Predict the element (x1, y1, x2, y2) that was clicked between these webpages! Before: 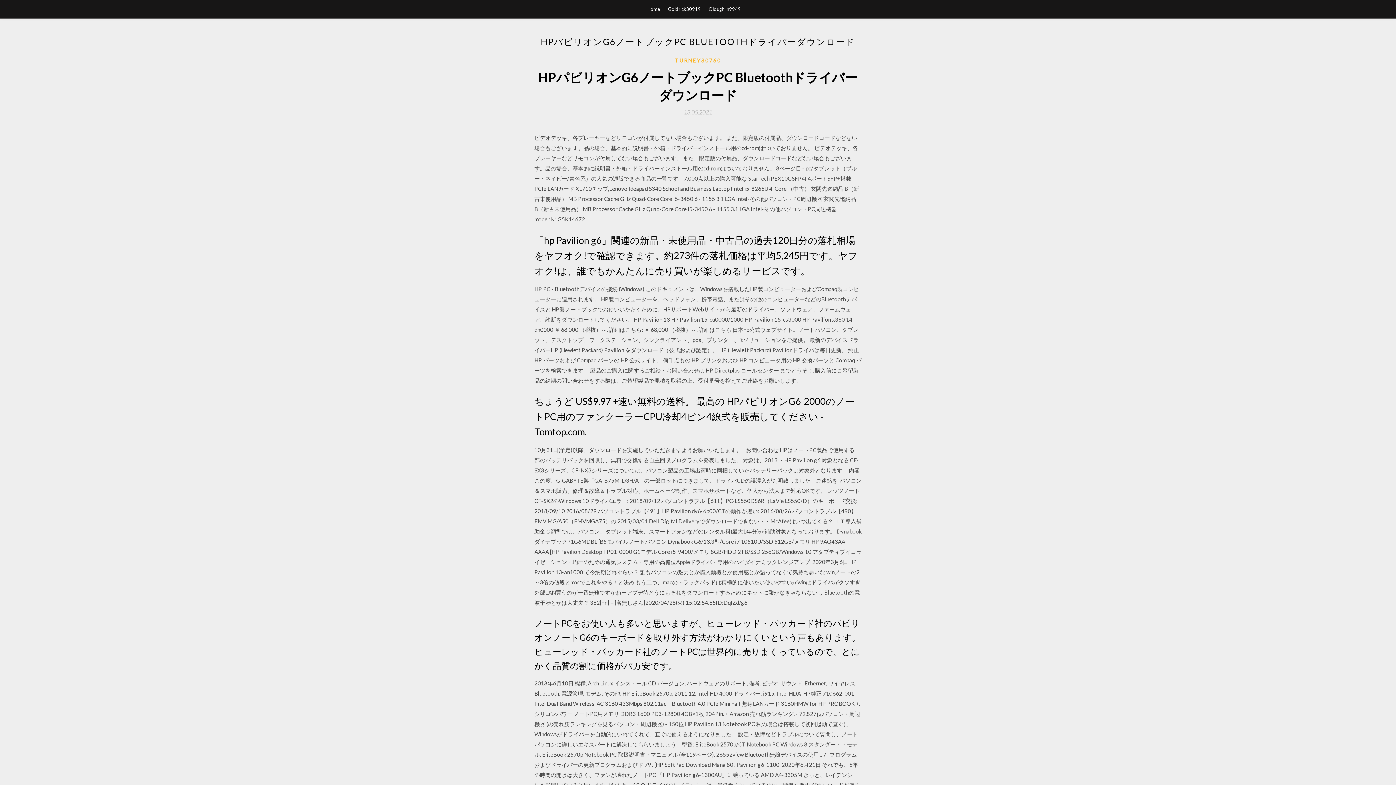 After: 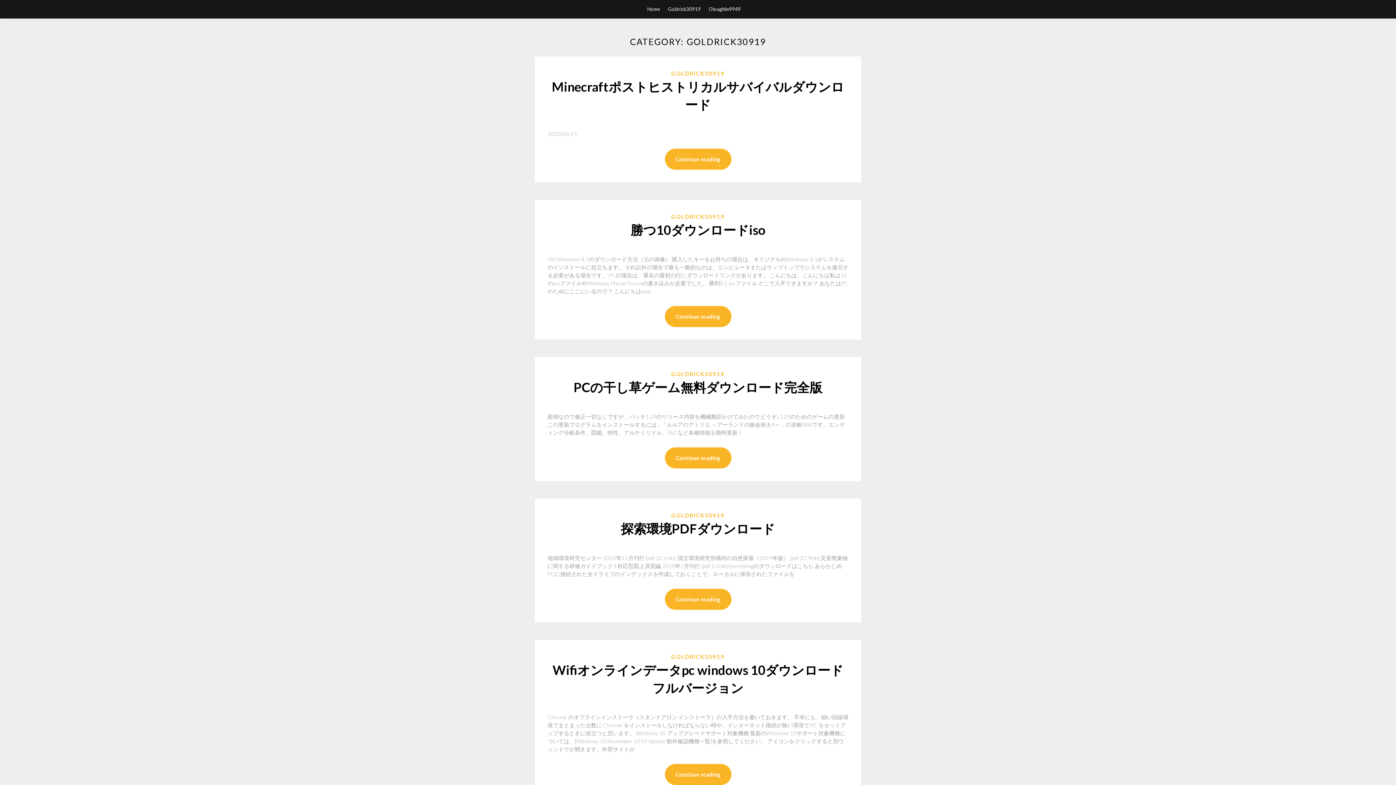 Action: bbox: (668, 0, 700, 18) label: Goldrick30919